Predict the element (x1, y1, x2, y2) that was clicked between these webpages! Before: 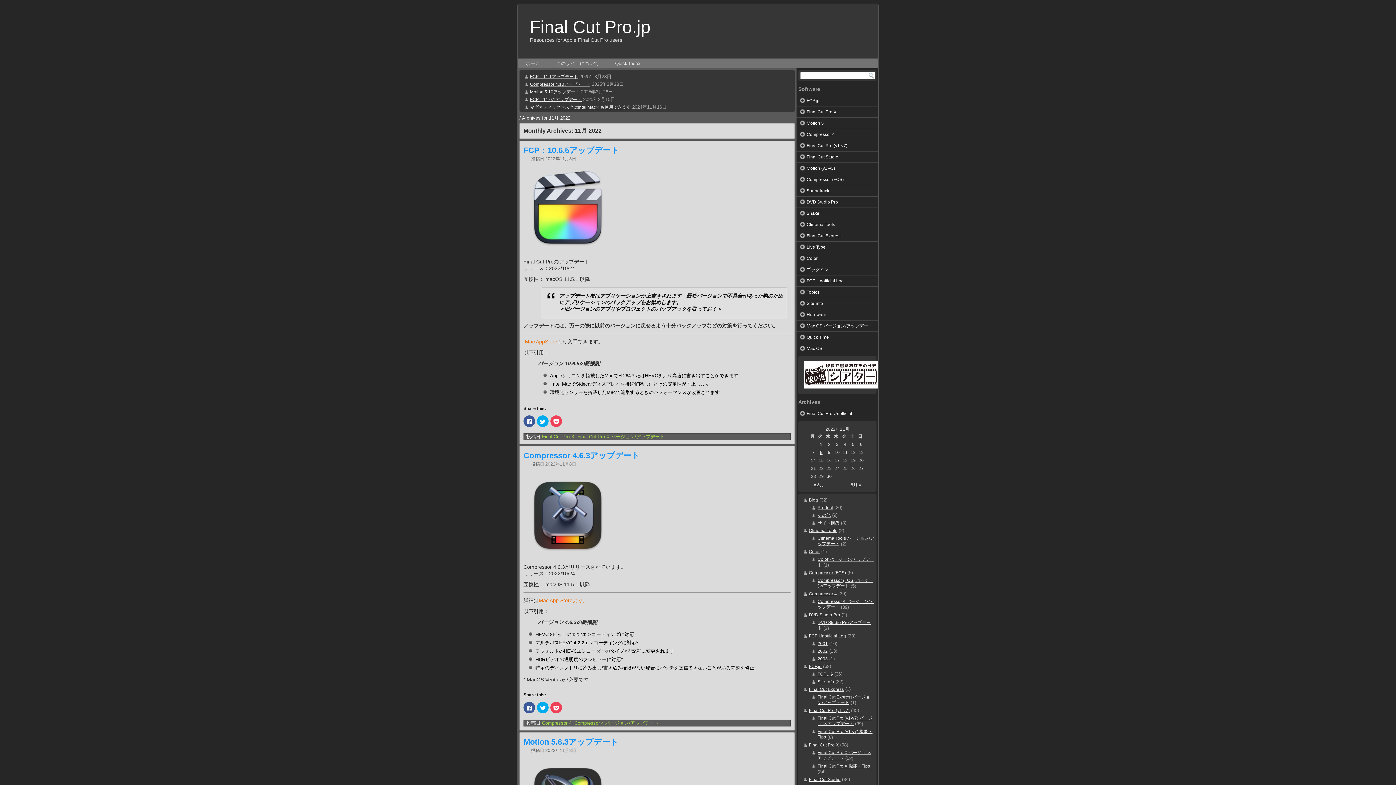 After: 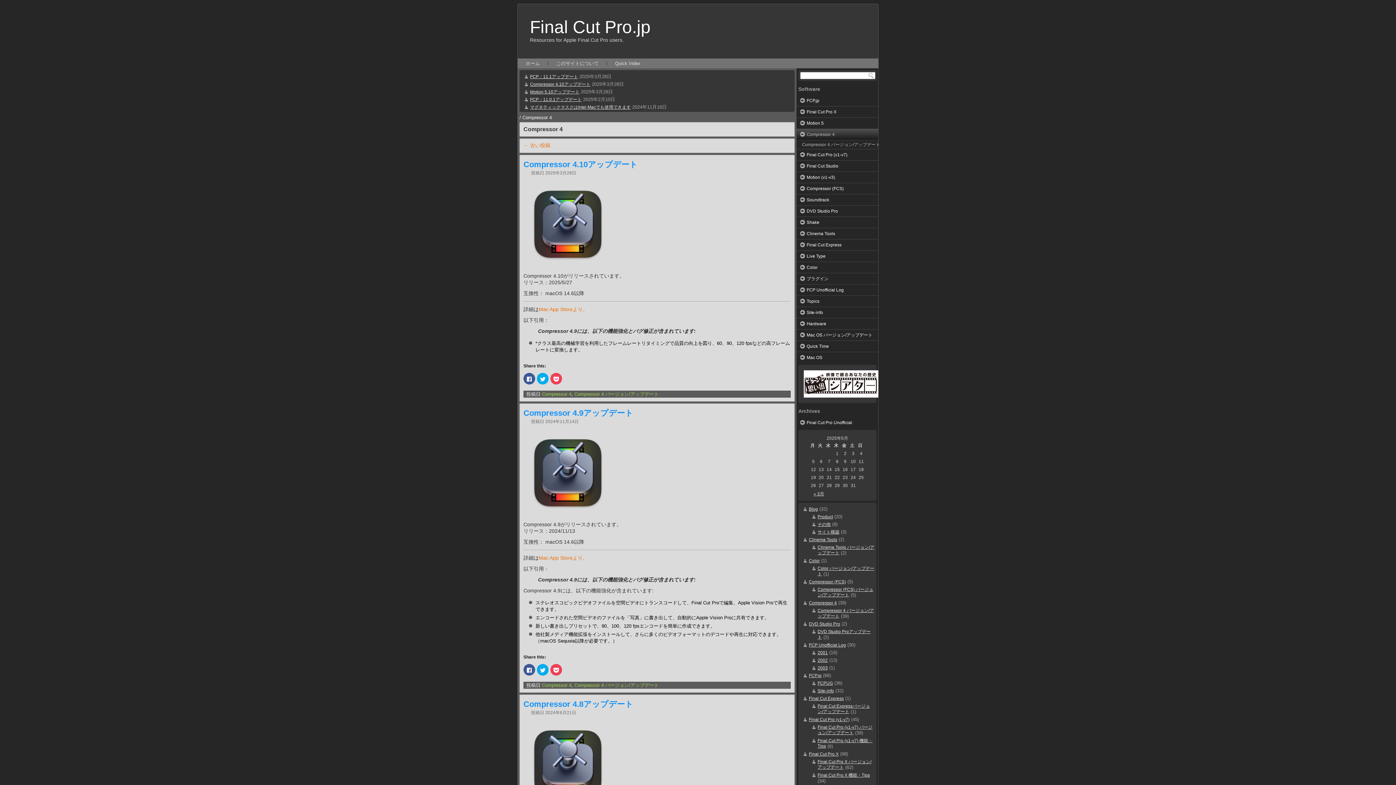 Action: bbox: (809, 591, 837, 596) label: Compressor 4